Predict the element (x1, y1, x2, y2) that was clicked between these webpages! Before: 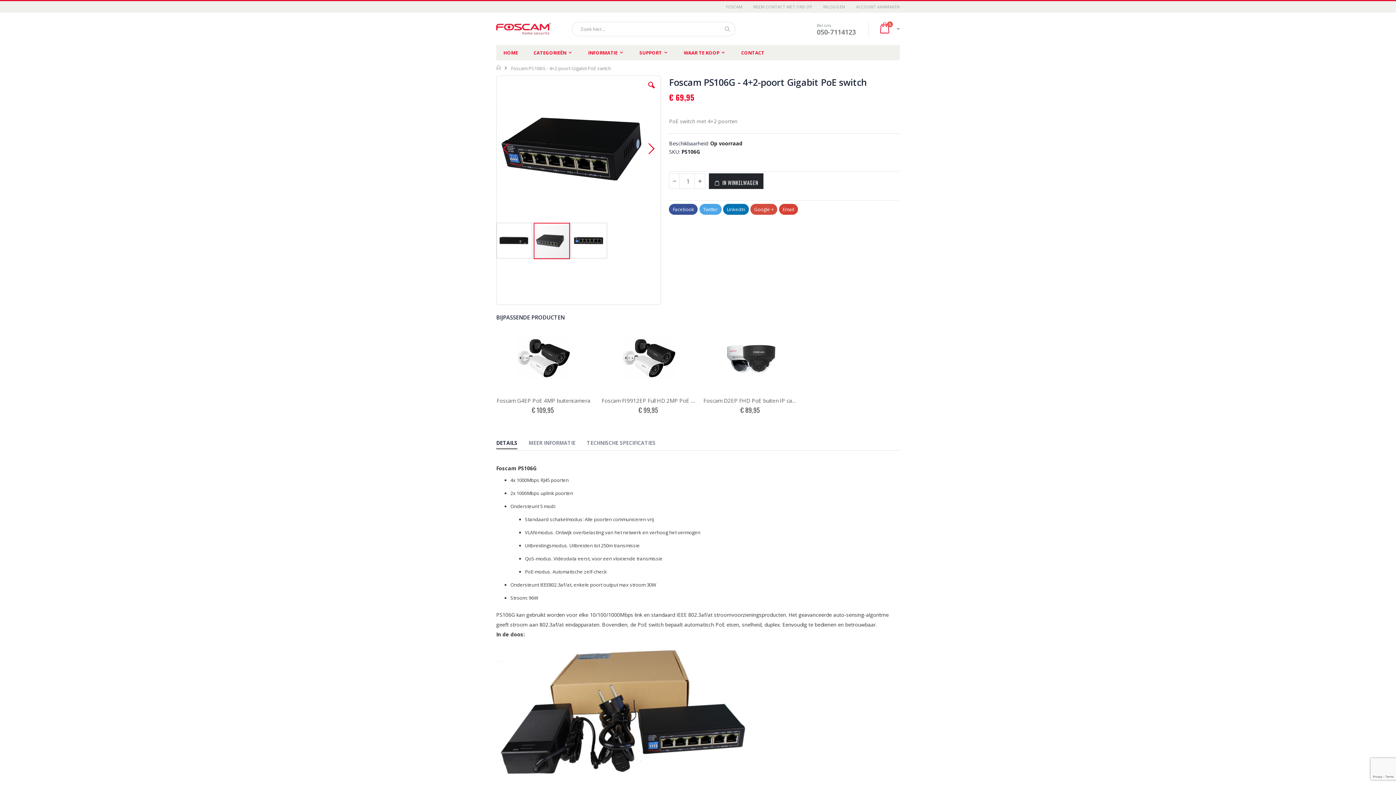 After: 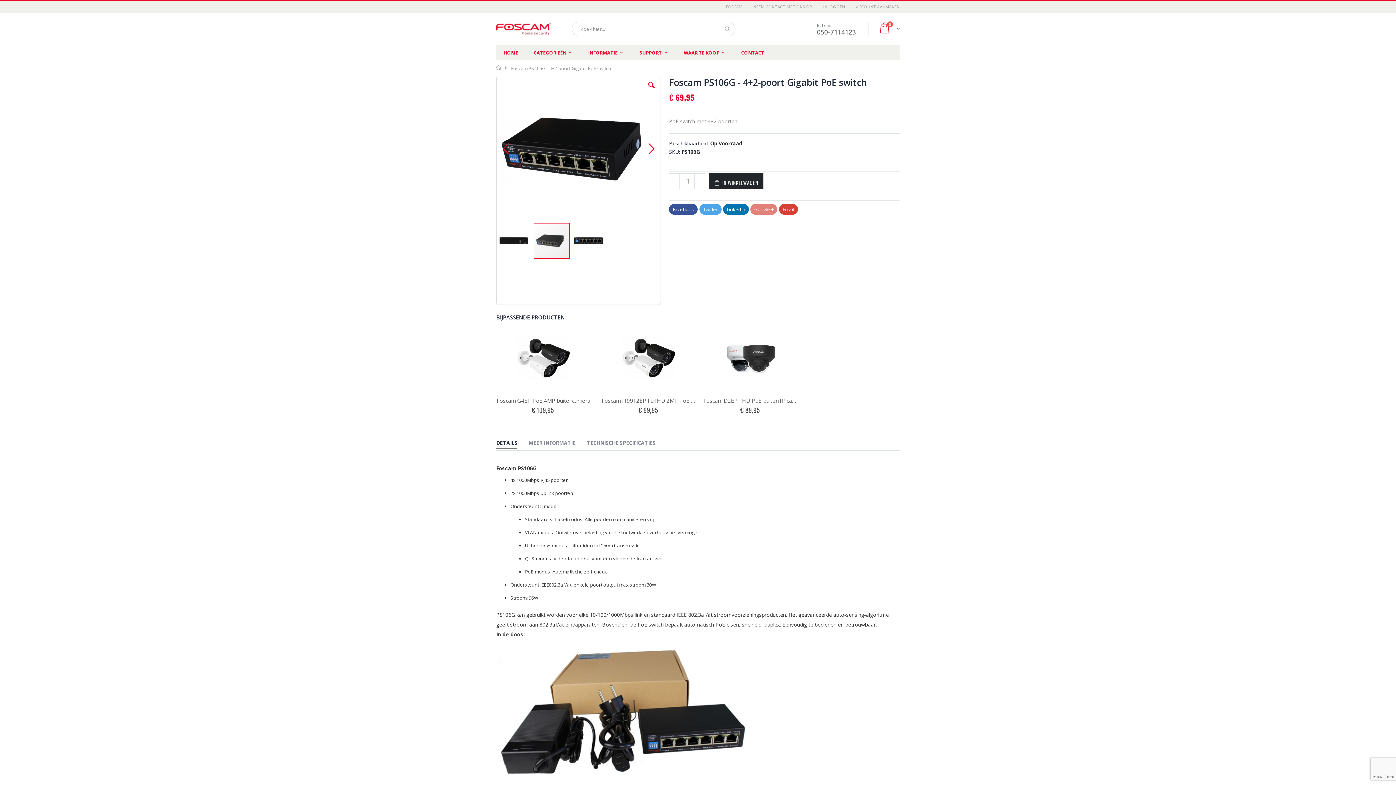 Action: bbox: (750, 203, 777, 214) label: Google +